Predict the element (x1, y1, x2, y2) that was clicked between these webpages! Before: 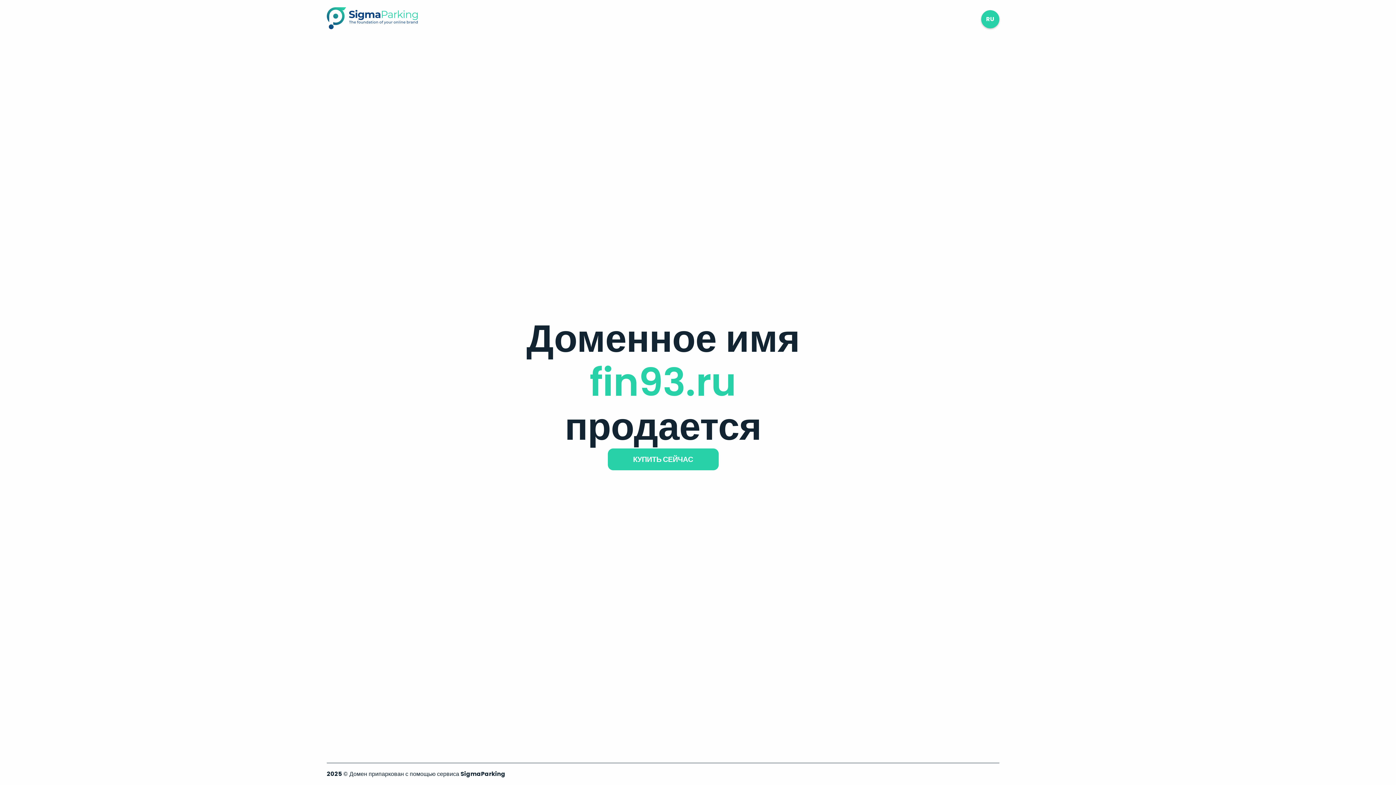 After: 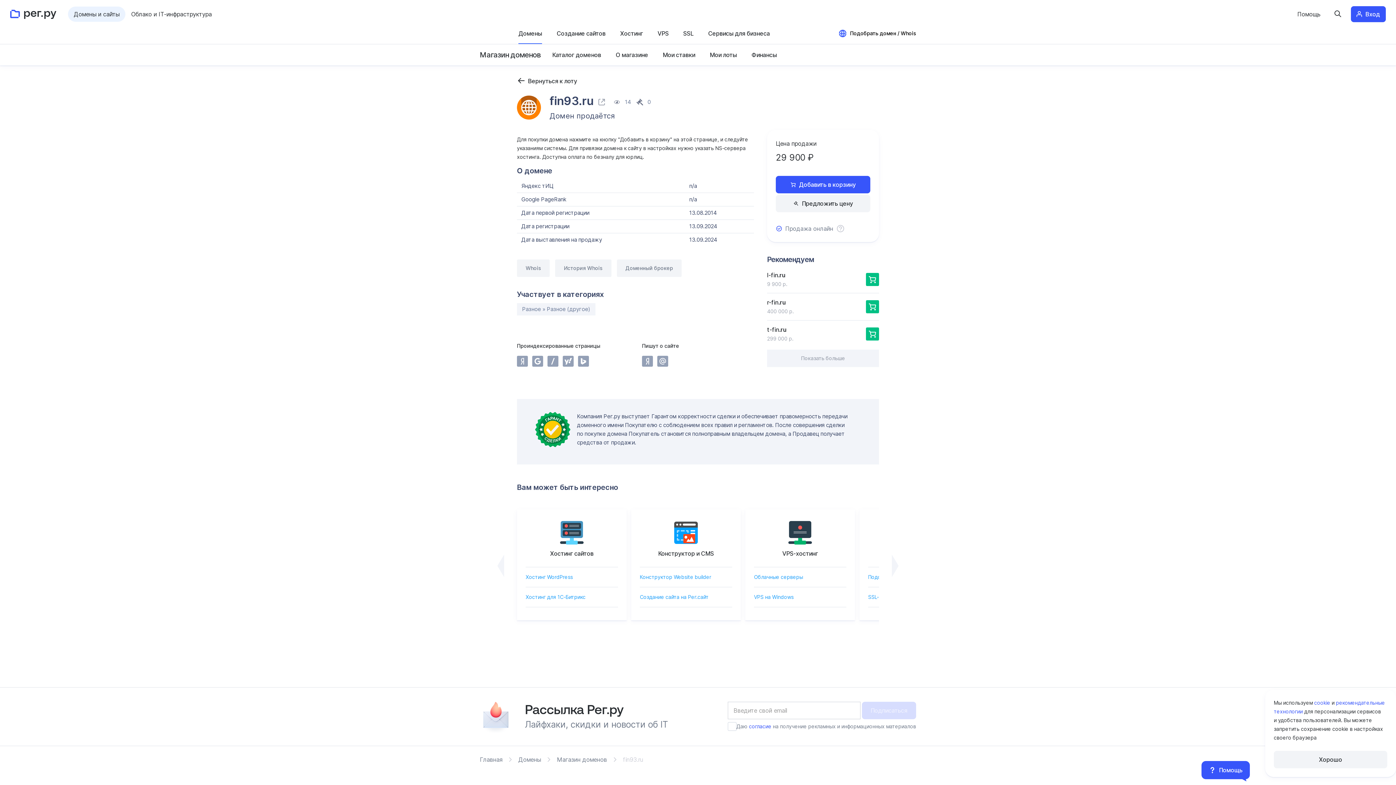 Action: bbox: (607, 448, 718, 470) label: КУПИТЬ СЕЙЧАС